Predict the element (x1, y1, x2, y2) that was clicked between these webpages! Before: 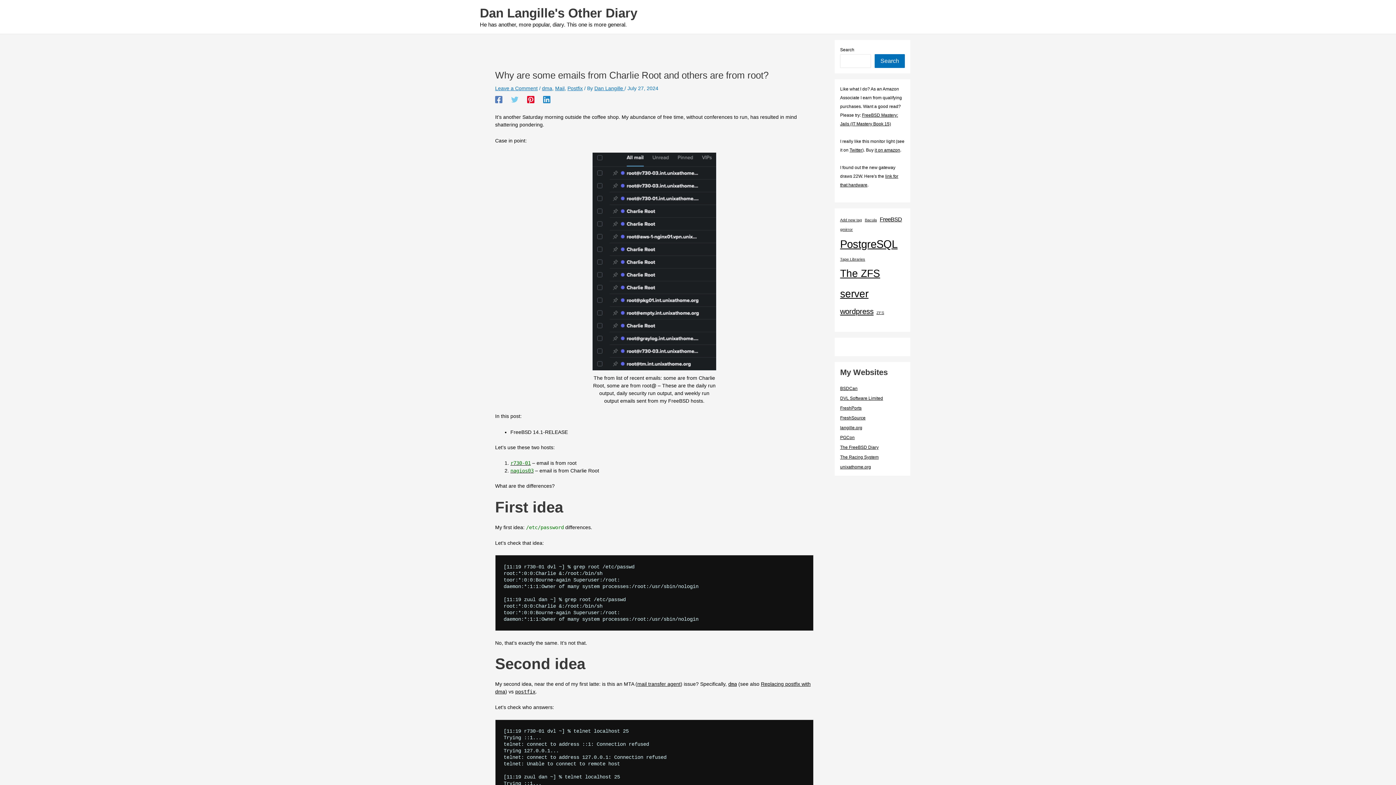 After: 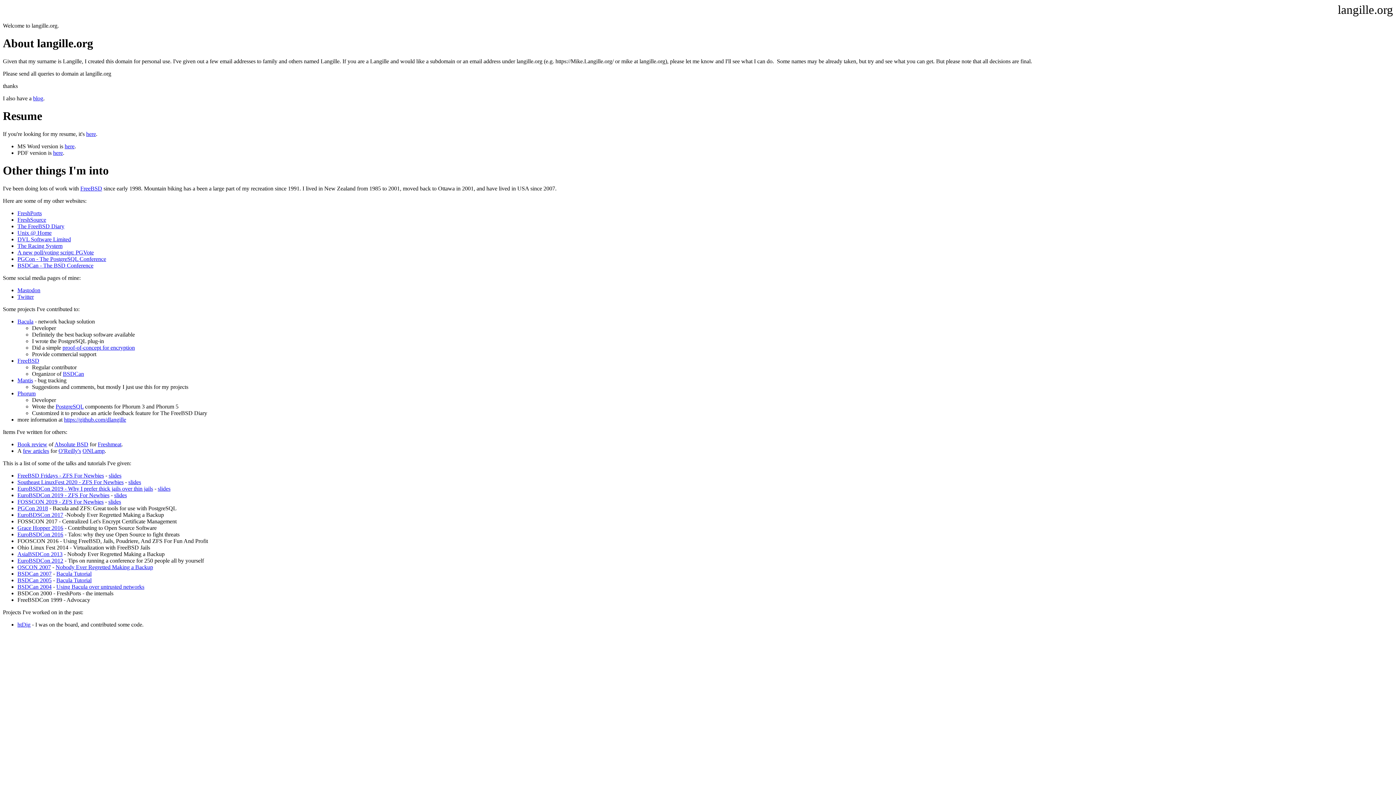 Action: label: langille.org bbox: (840, 425, 862, 430)